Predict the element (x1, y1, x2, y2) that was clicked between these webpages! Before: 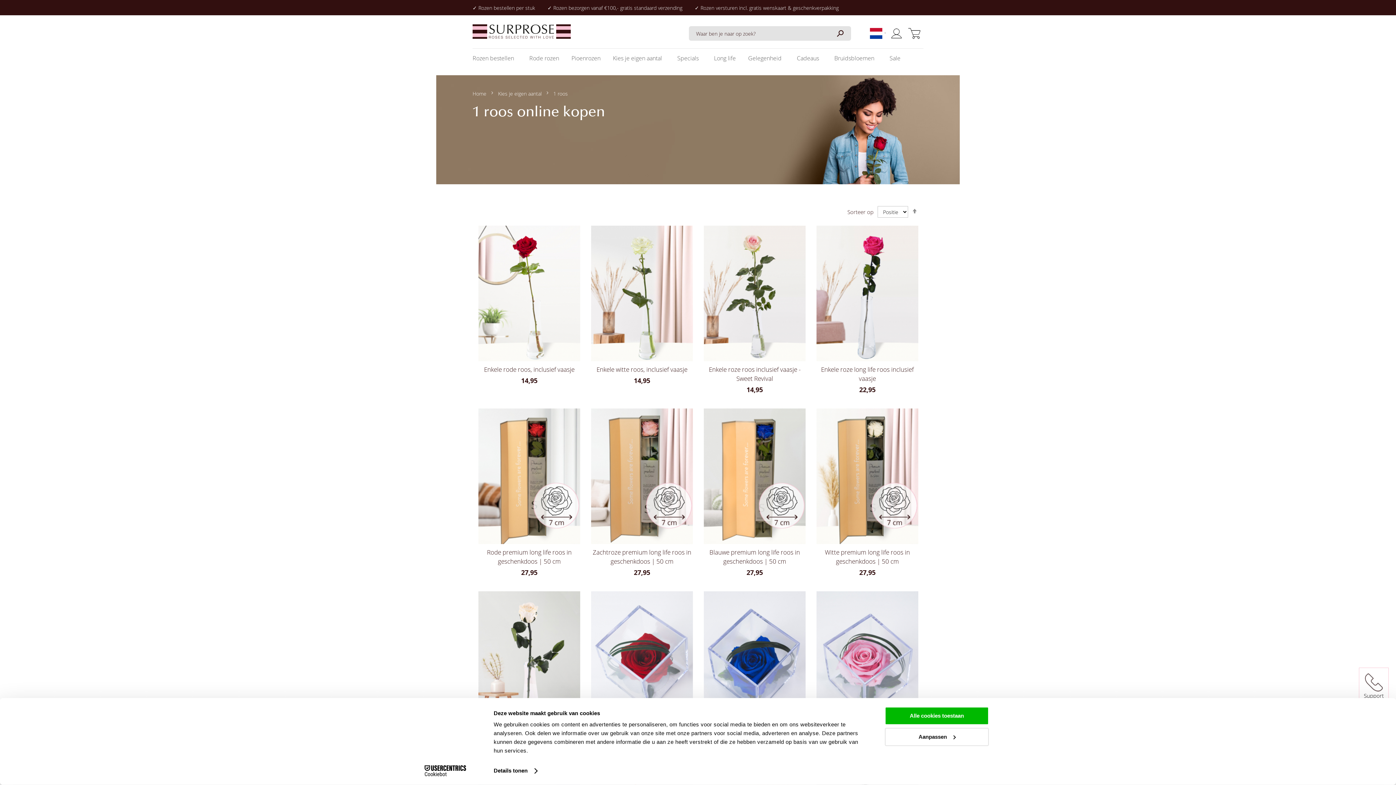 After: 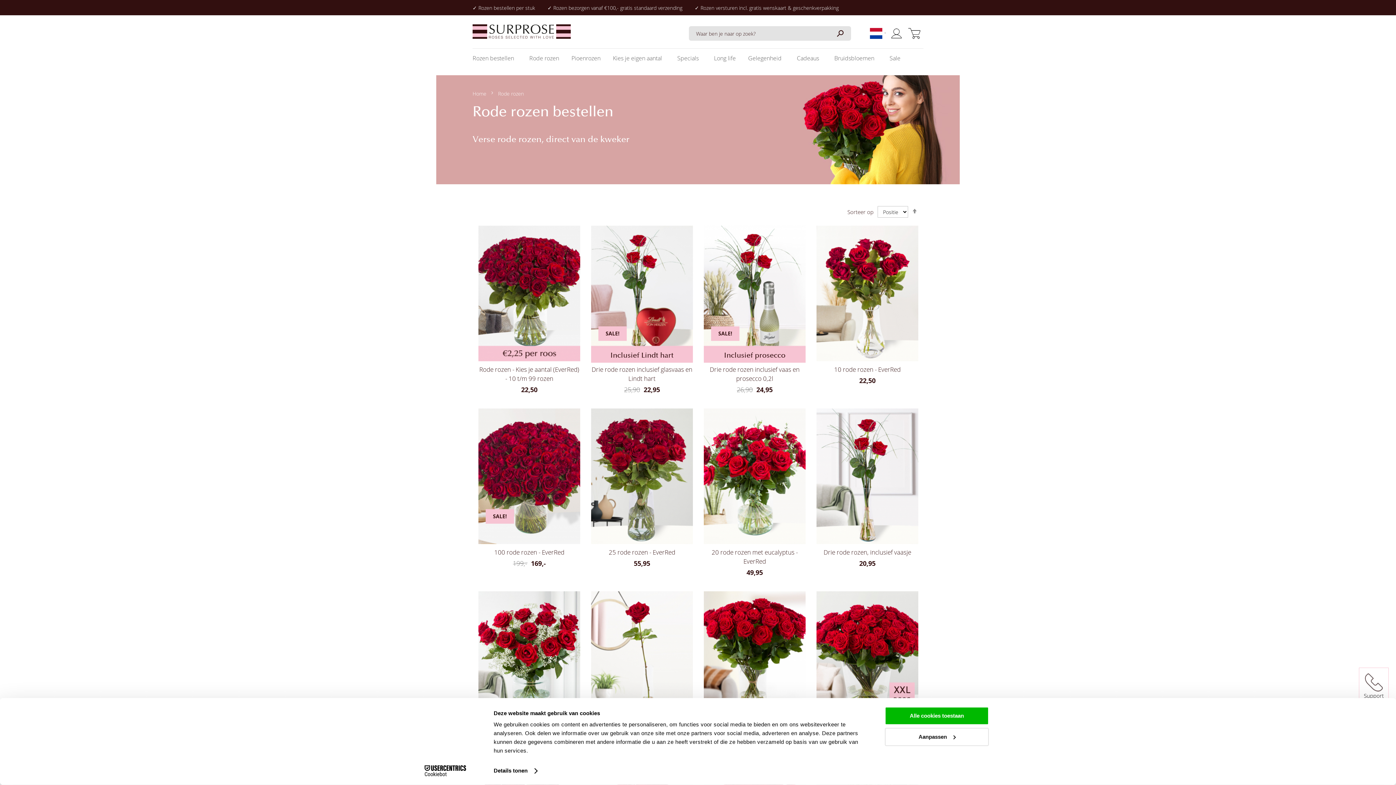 Action: label: Rode rozen bbox: (525, 48, 563, 68)